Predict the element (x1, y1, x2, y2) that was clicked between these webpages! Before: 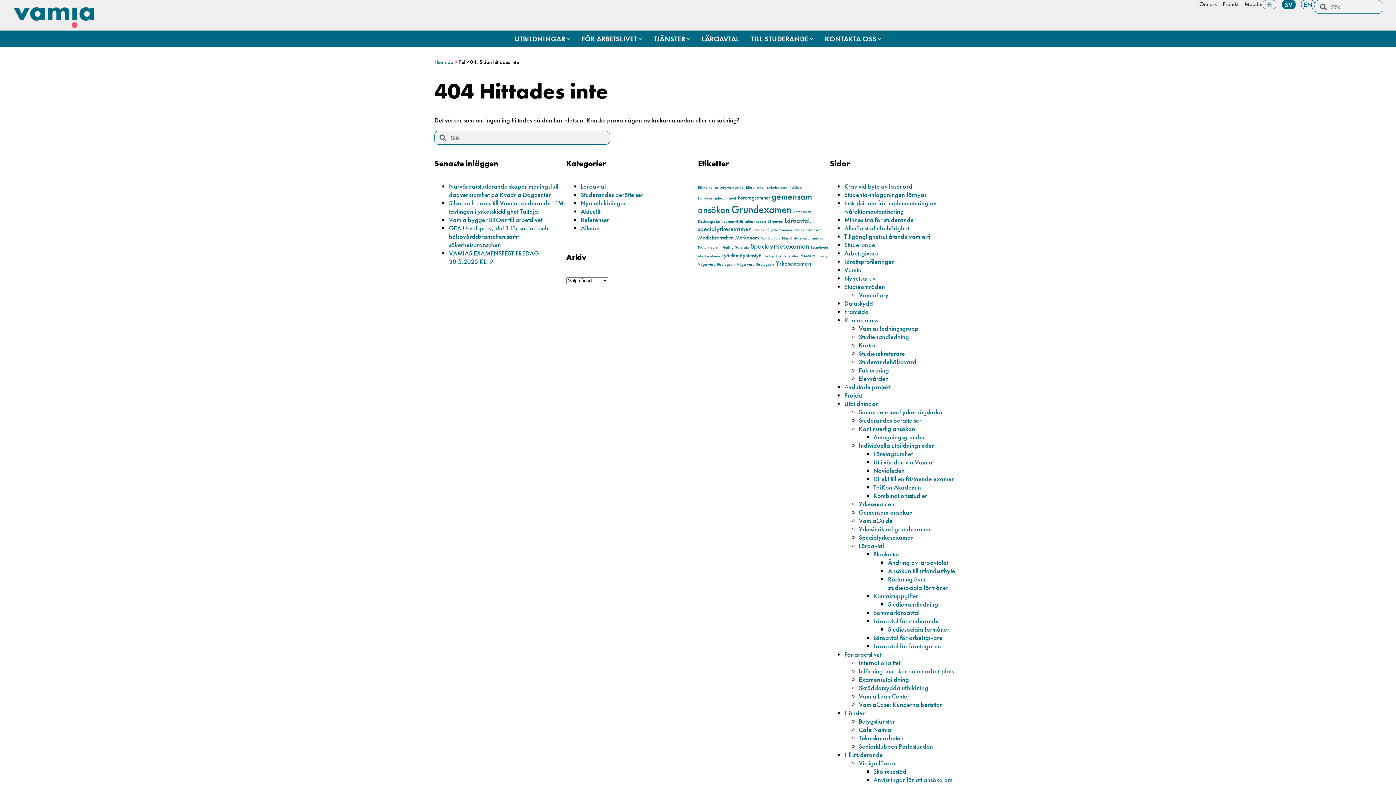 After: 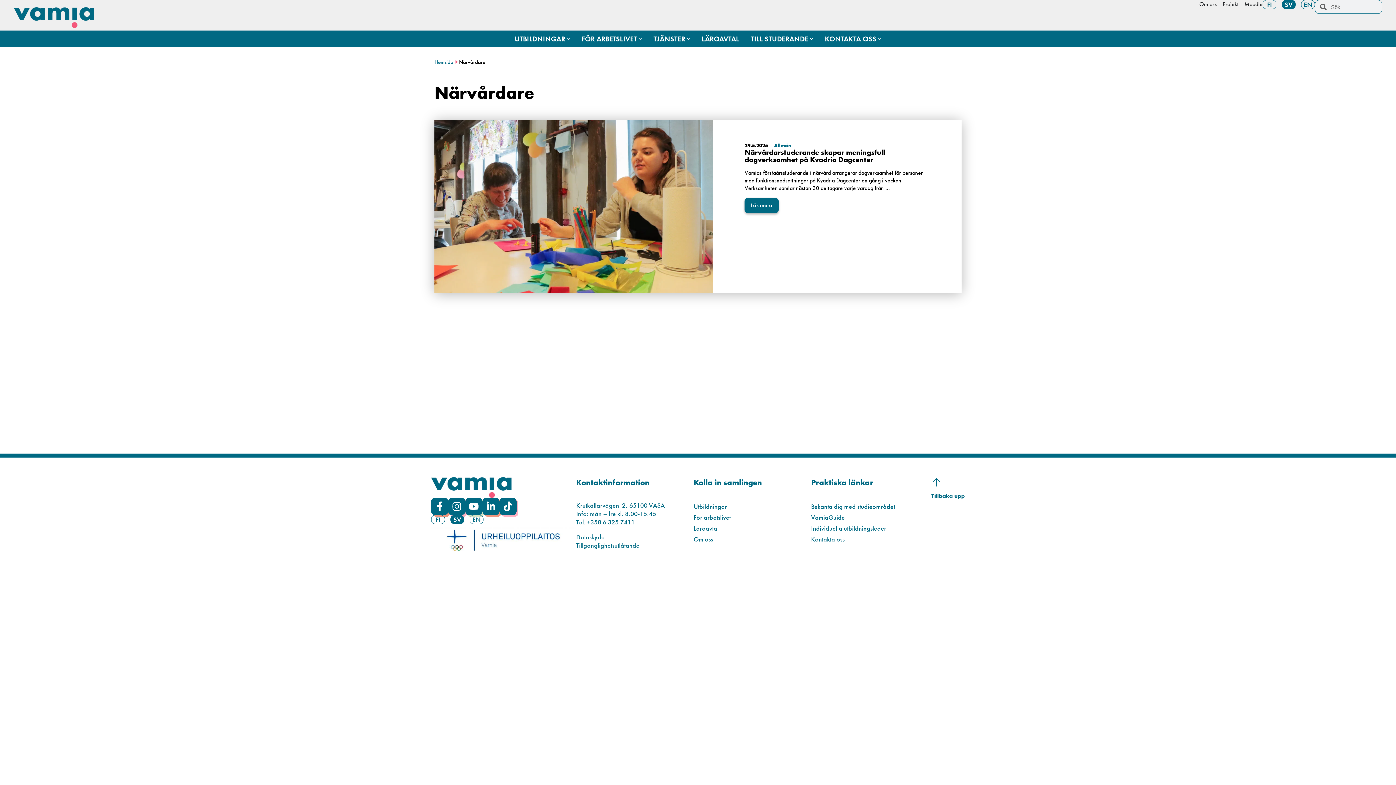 Action: bbox: (782, 235, 801, 240) label: Närvårdare (1 objekt)